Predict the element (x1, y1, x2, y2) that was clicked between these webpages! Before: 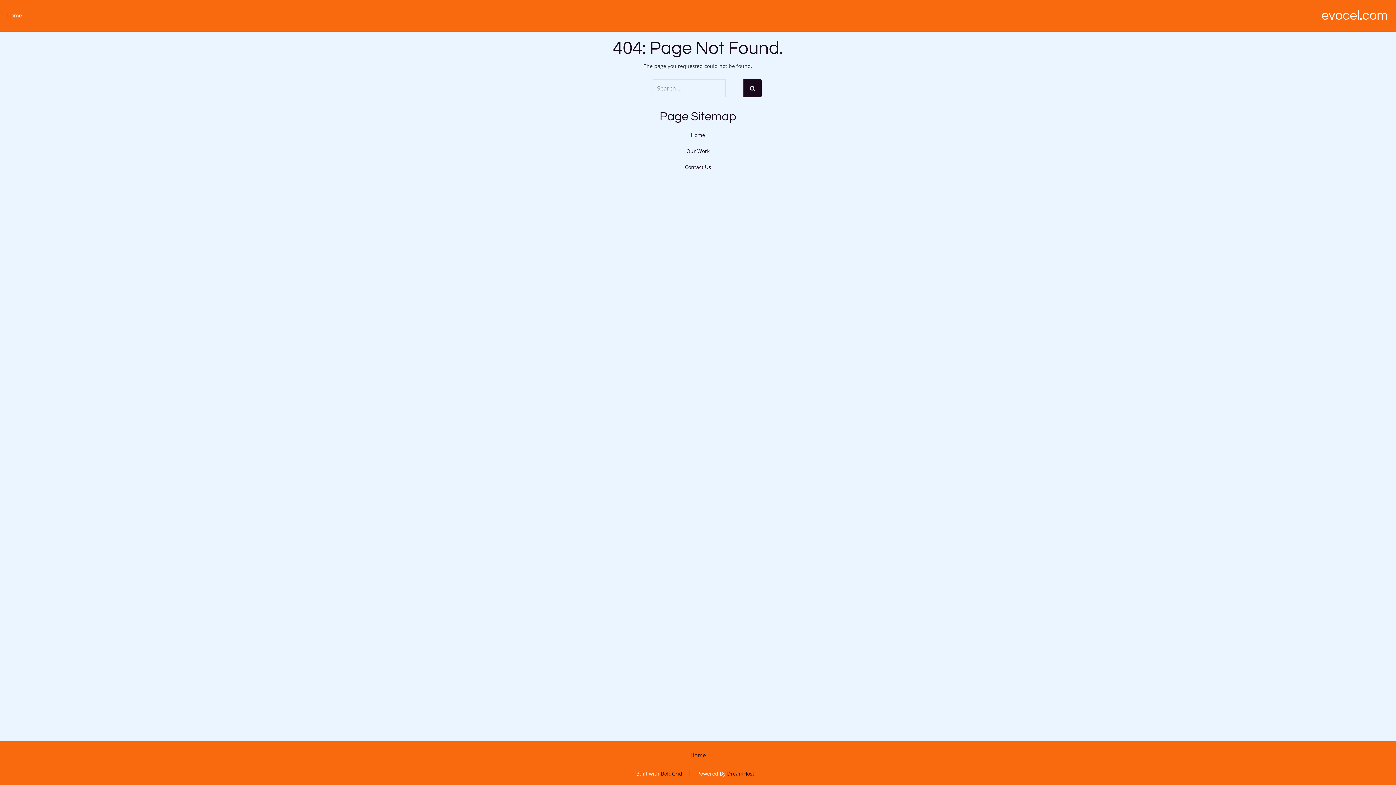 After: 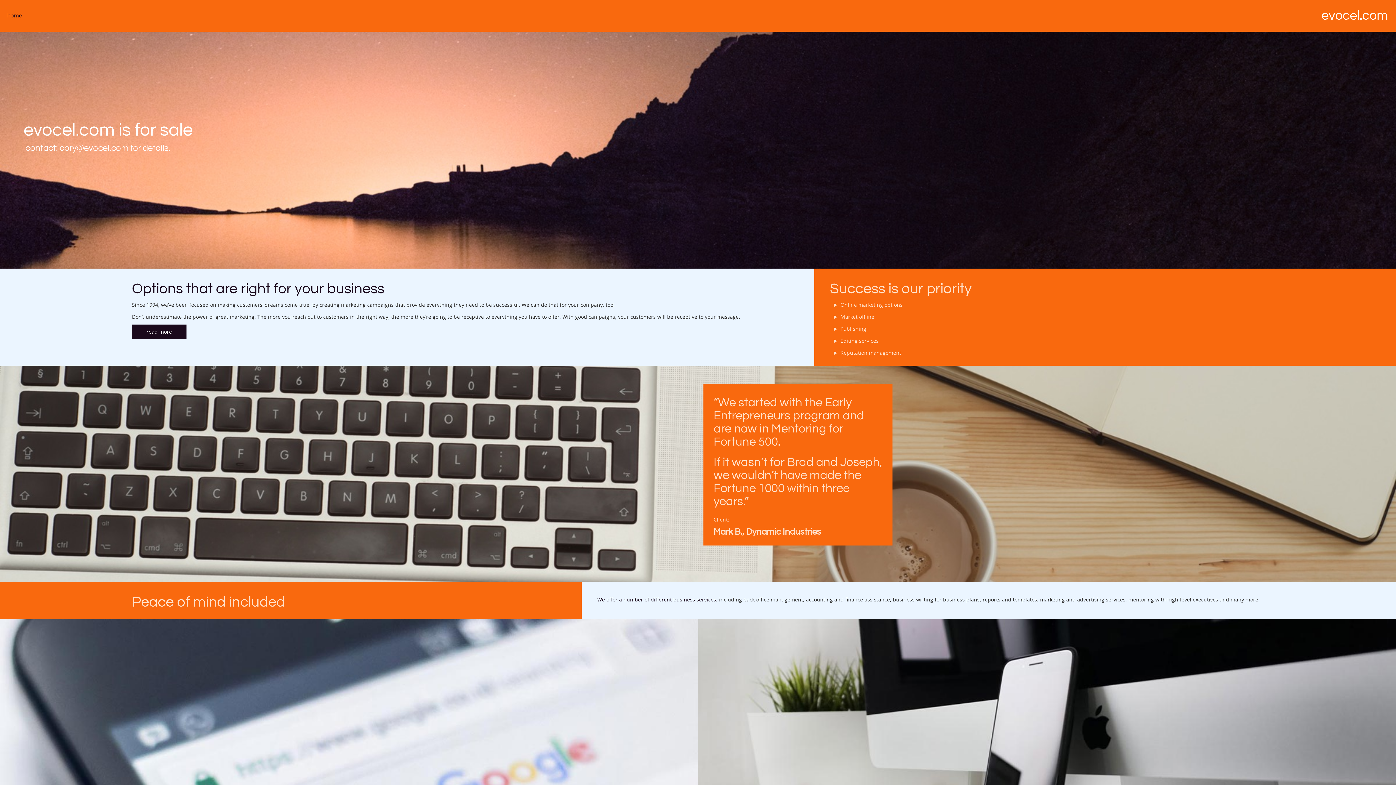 Action: label: Home bbox: (683, 746, 713, 765)